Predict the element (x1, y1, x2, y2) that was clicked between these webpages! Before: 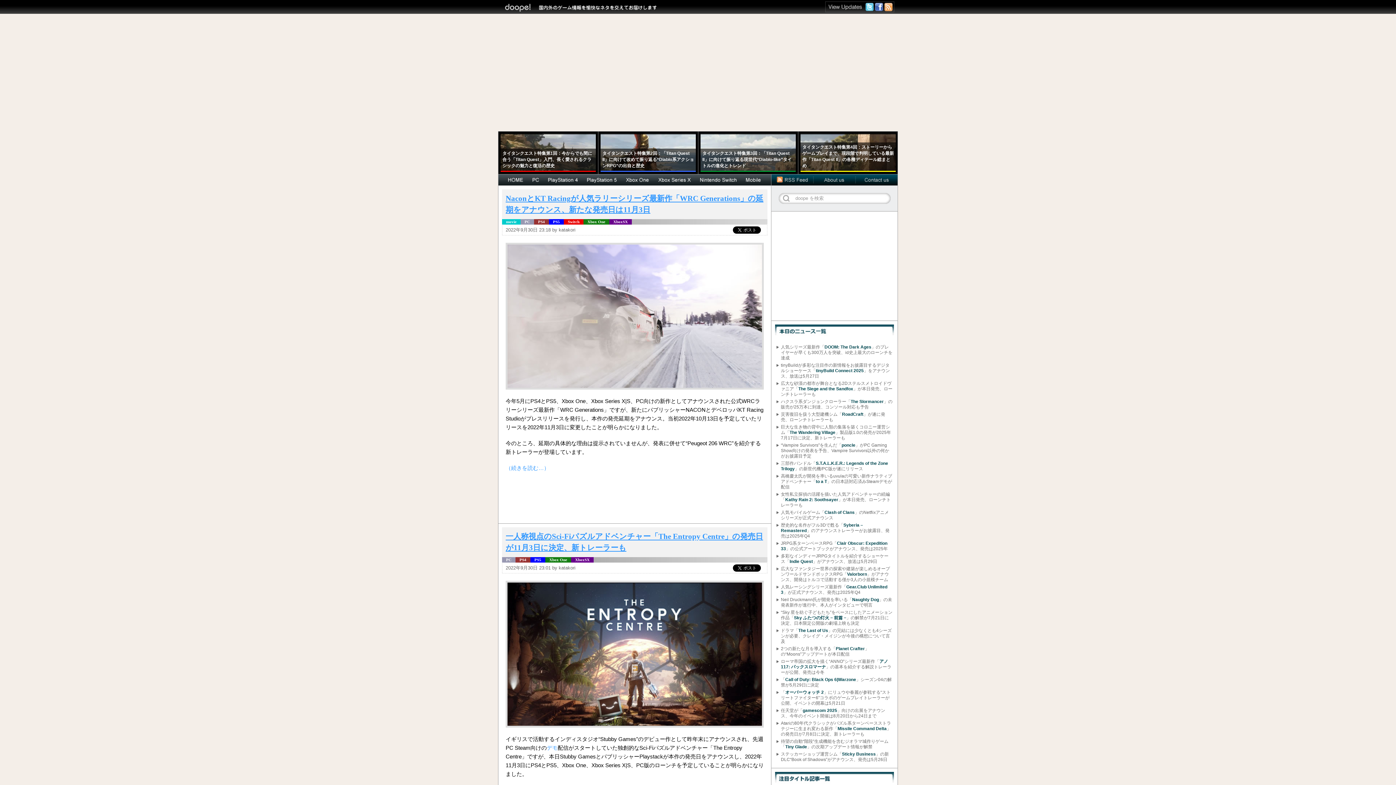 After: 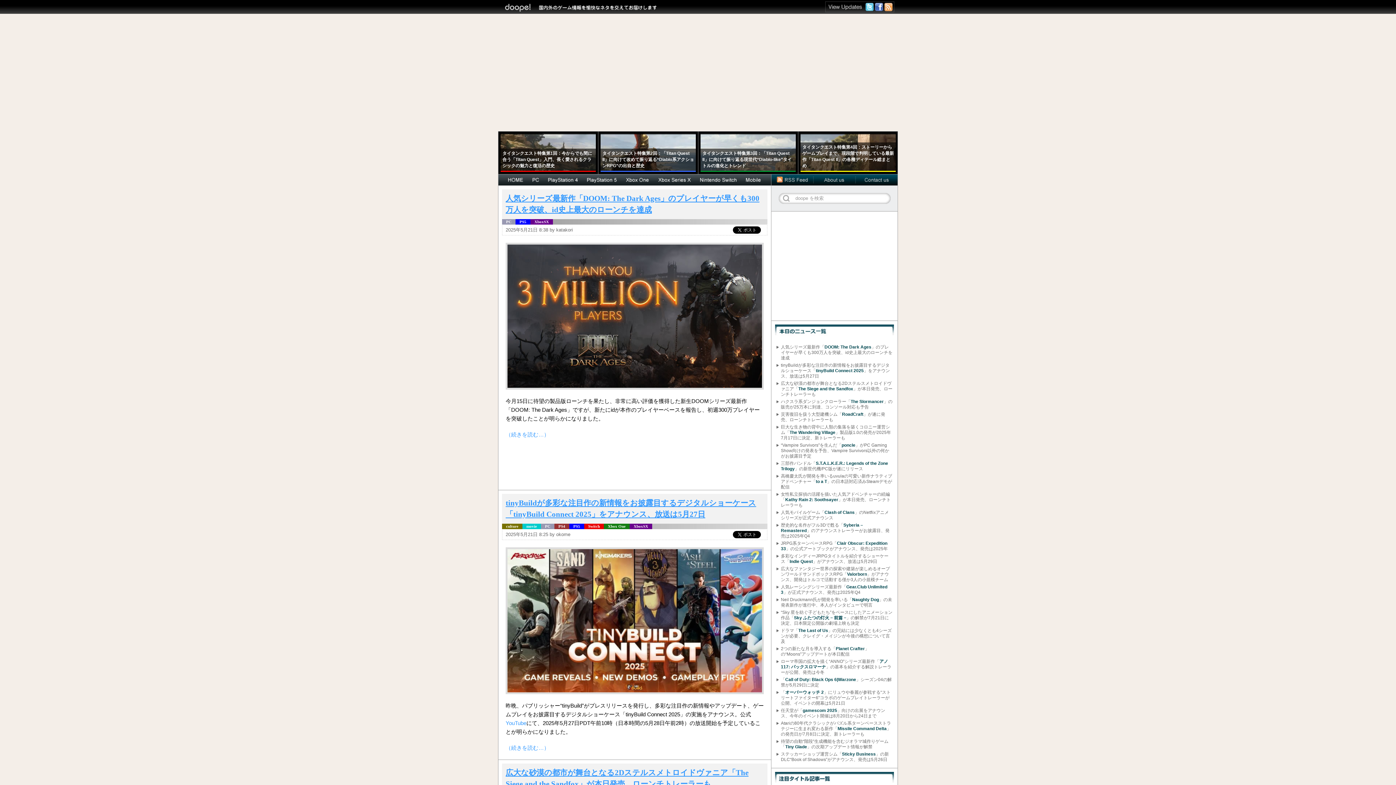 Action: bbox: (528, 174, 543, 185)